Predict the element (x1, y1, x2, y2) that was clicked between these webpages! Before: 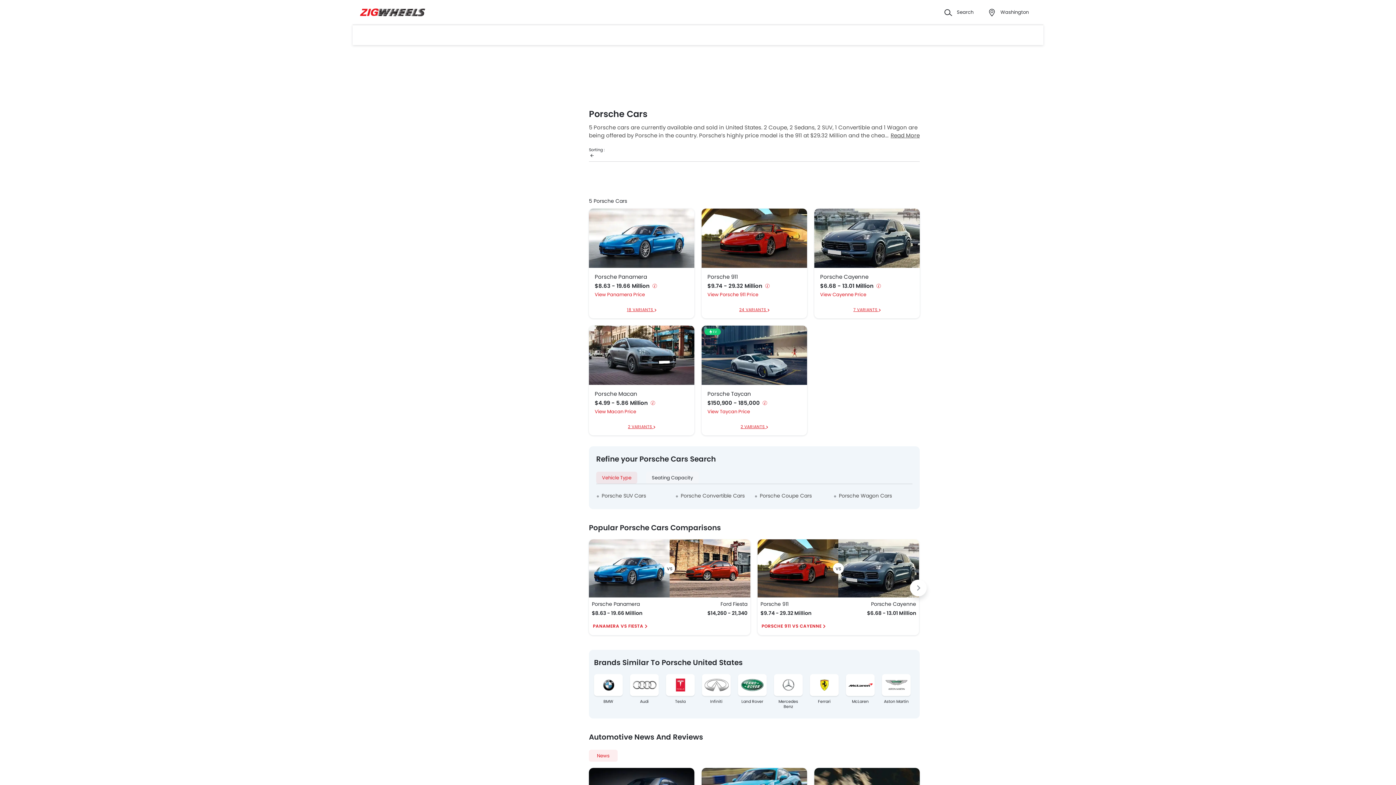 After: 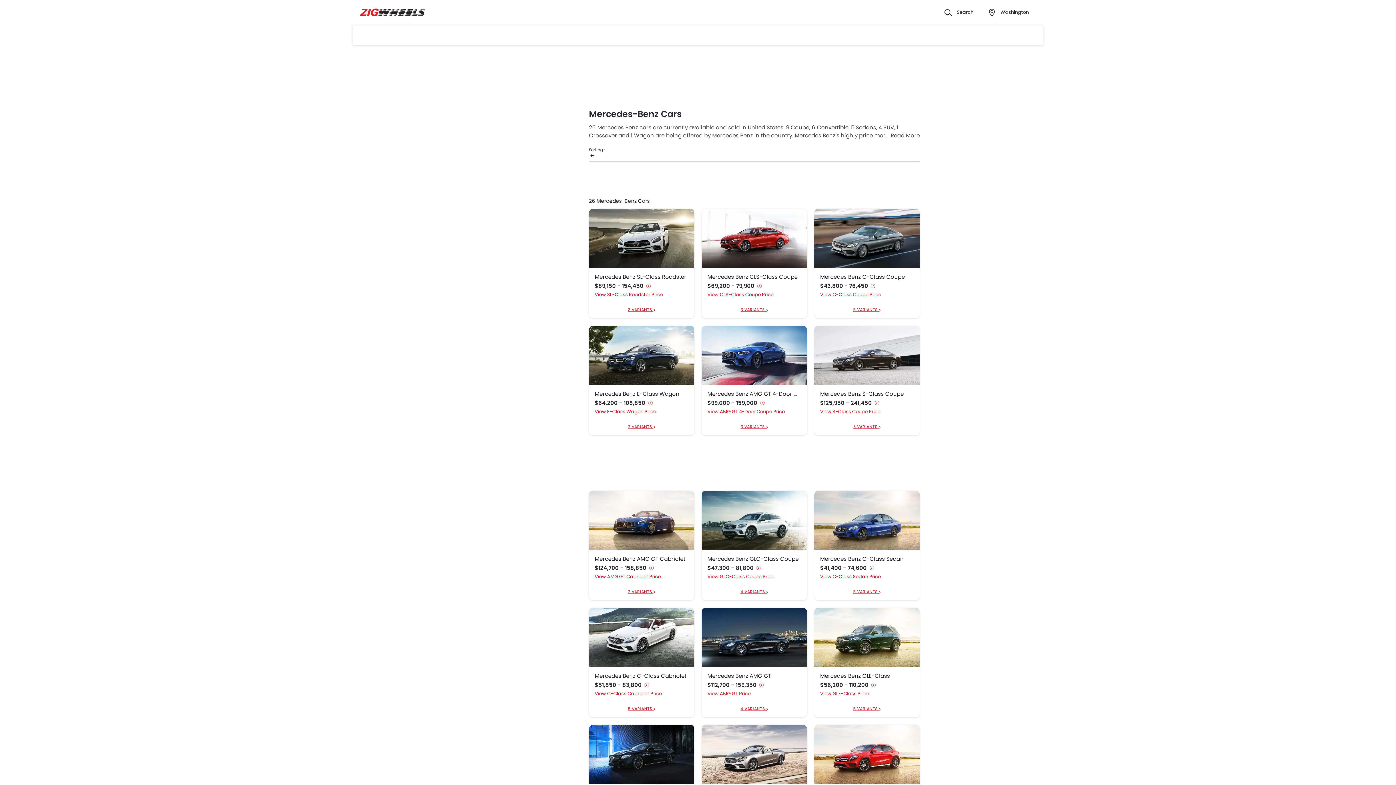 Action: label: Mercedes Benz bbox: (774, 699, 802, 709)